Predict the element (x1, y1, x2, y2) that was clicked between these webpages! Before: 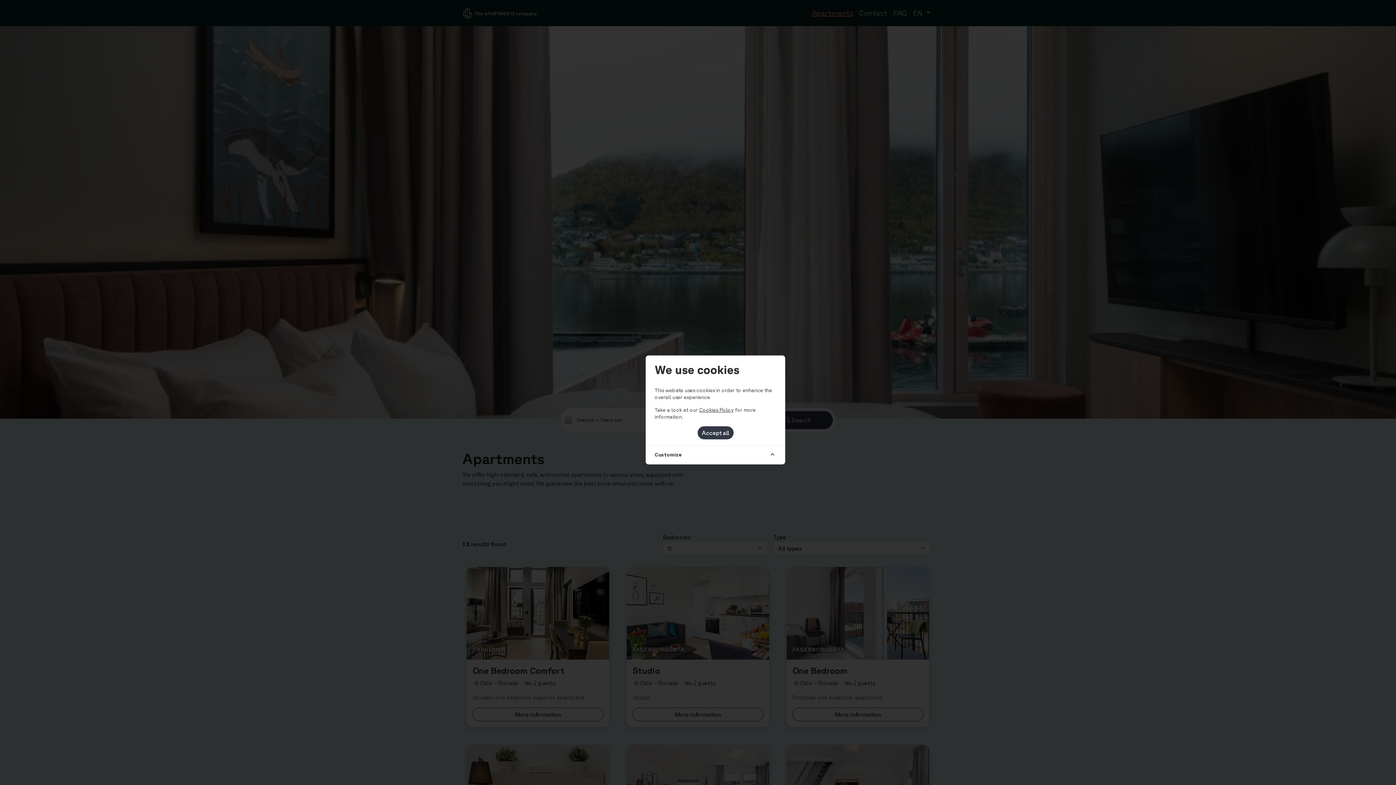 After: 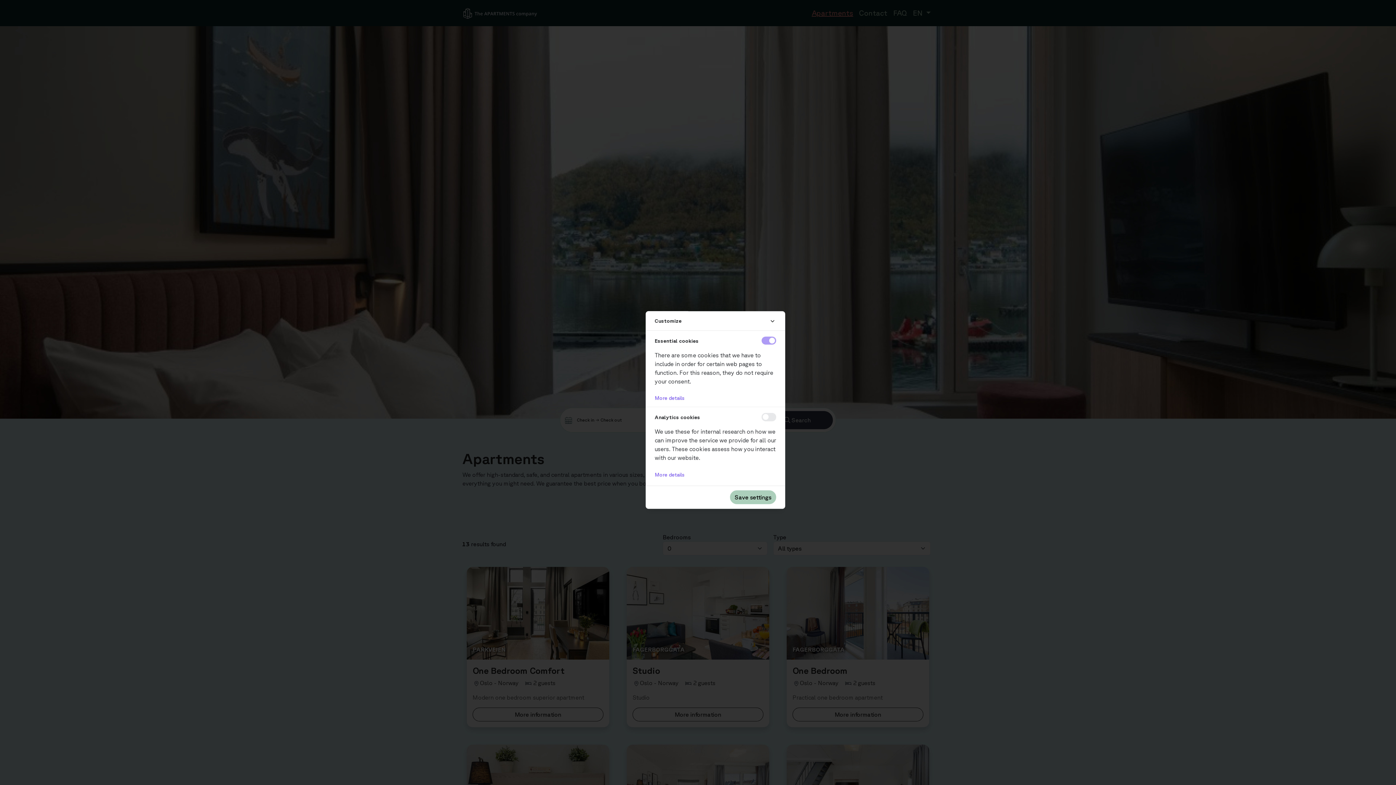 Action: label: Customize bbox: (646, 445, 785, 464)